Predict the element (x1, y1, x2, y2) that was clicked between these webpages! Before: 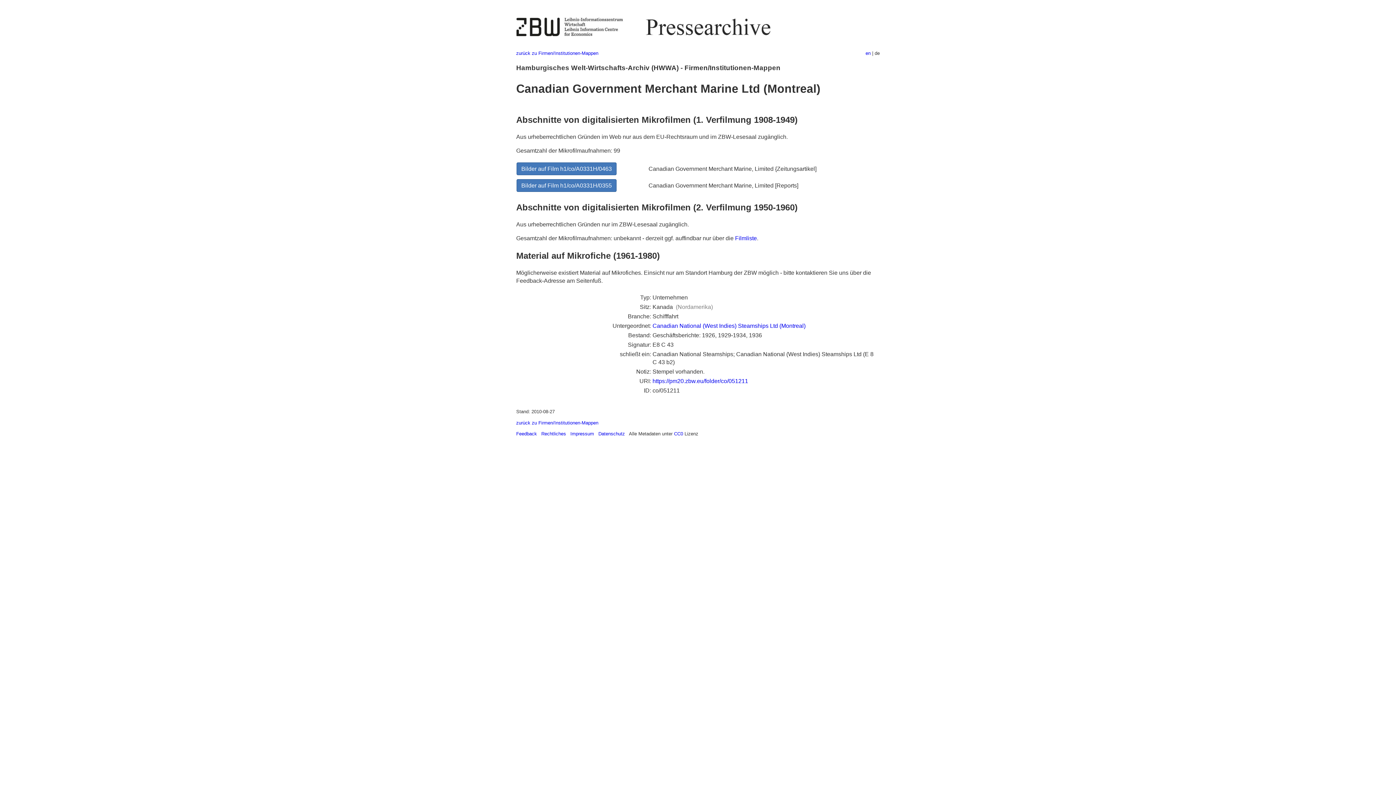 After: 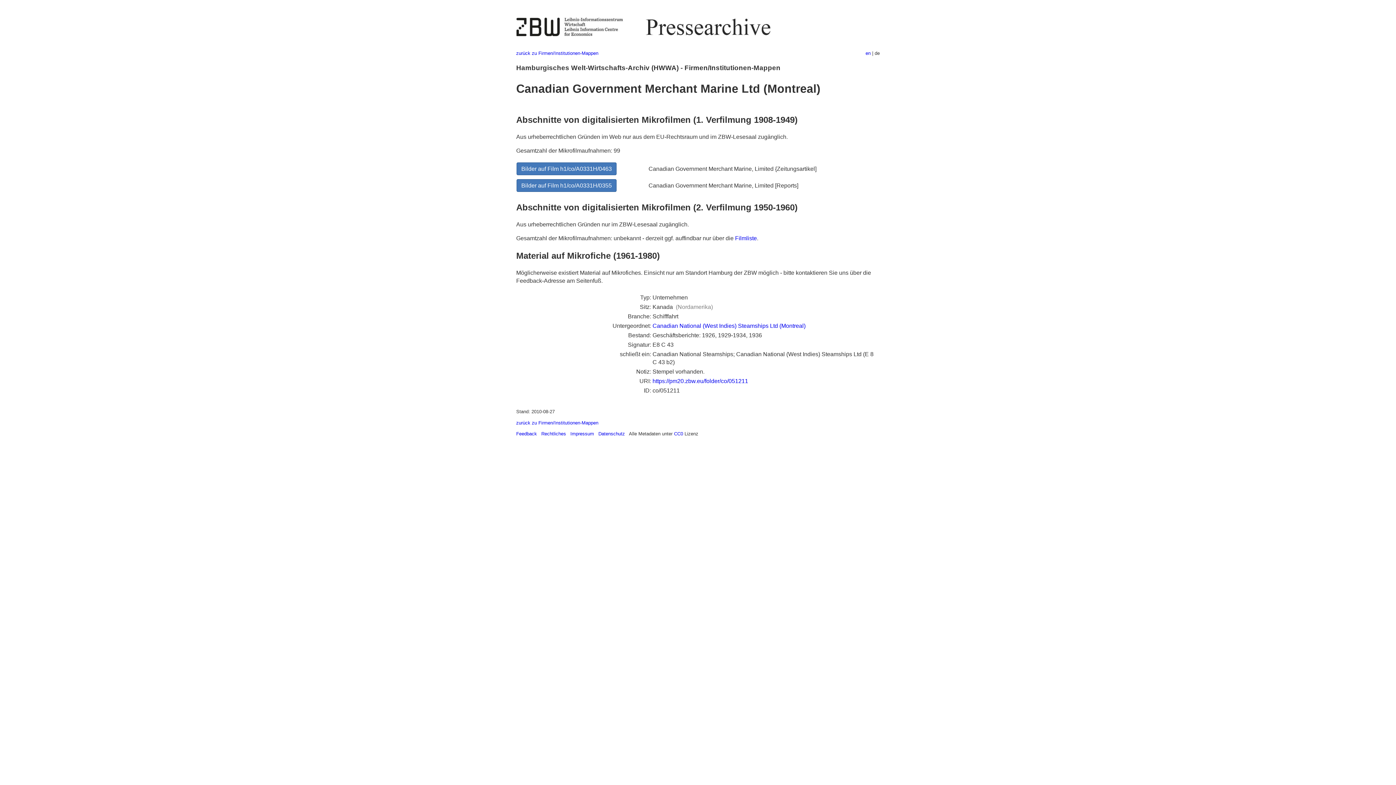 Action: bbox: (516, 113, 880, 228) label: Abschnitte von digitalisierten Mikrofilmen (1. Verfilmung 1908-1949)

Aus urheberrechtlichen Gründen im Web nur aus dem EU-Rechtsraum und im ZBW-Lesesaal zugänglich.

Gesamtzahl der Mikrofilmaufnahmen: 99

Bilder auf Film h1/co/A0331H/0463	Canadian Government Merchant Marine, Limited {Zeitungsartikel]
Bilder auf Film h1/co/A0331H/0355	Canadian Government Merchant Marine, Limited [Reports]
Abschnitte von digitalisierten Mikrofilmen (2. Verfilmung 1950-1960)

Aus urheberrechtlichen Gründen nur im ZBW-Lesesaal zugänglich.